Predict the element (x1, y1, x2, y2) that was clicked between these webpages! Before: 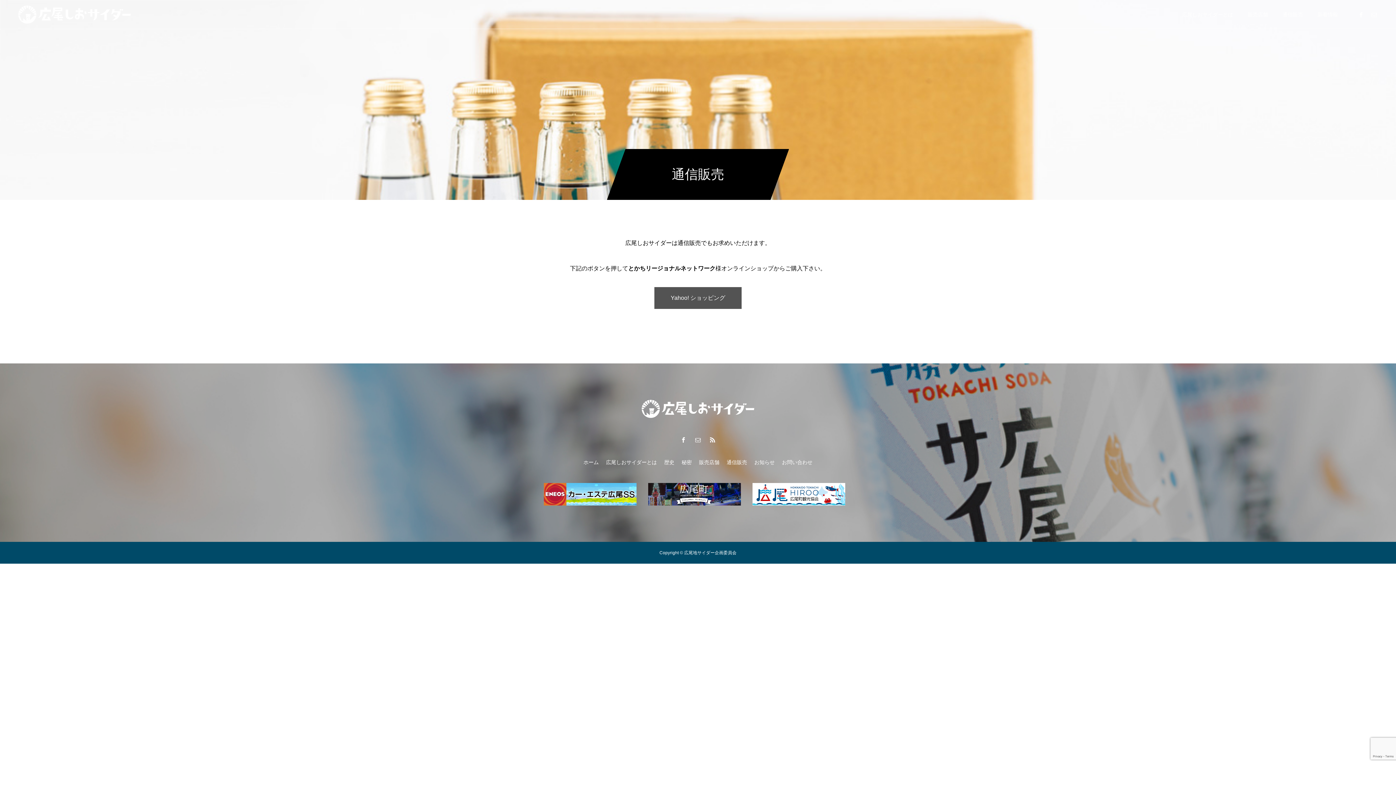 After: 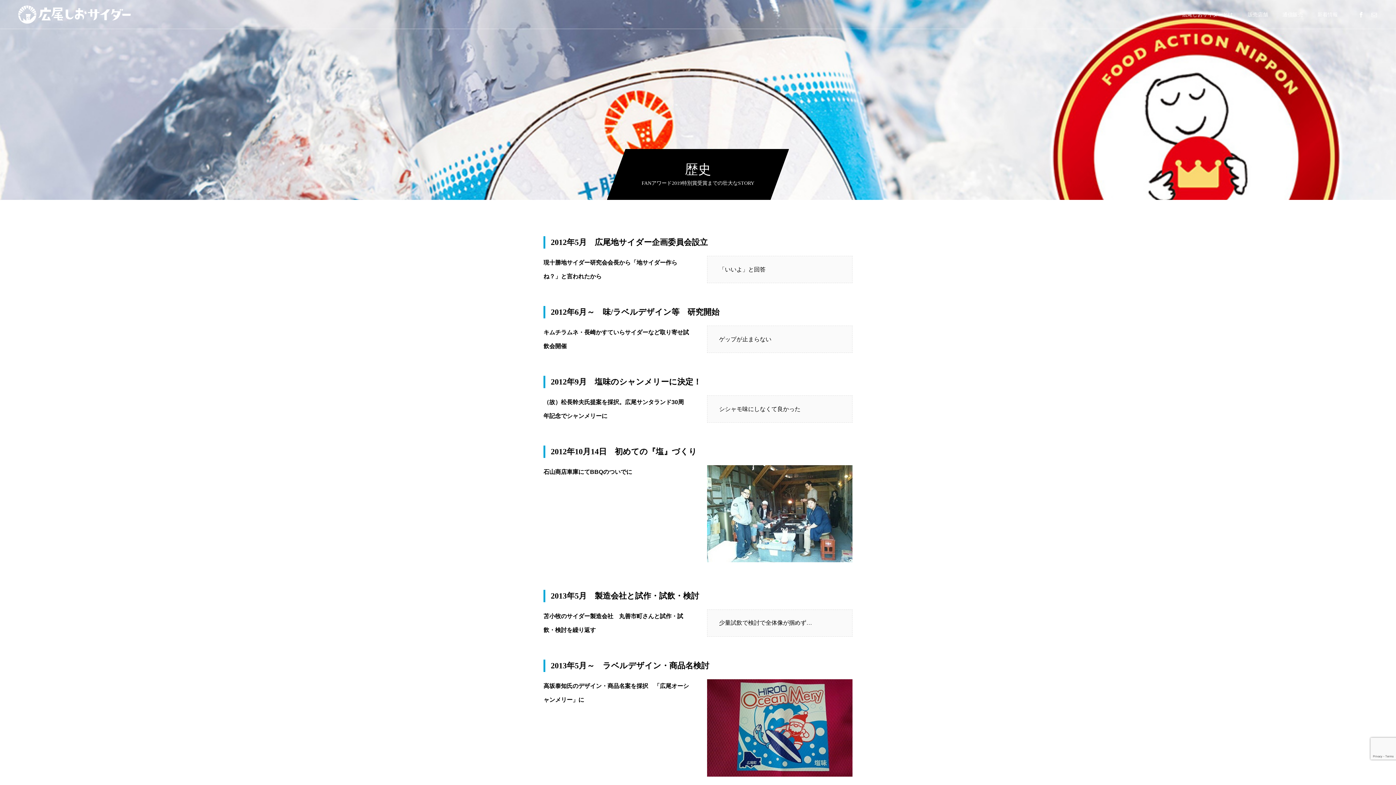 Action: label: 歴史 bbox: (664, 459, 674, 465)